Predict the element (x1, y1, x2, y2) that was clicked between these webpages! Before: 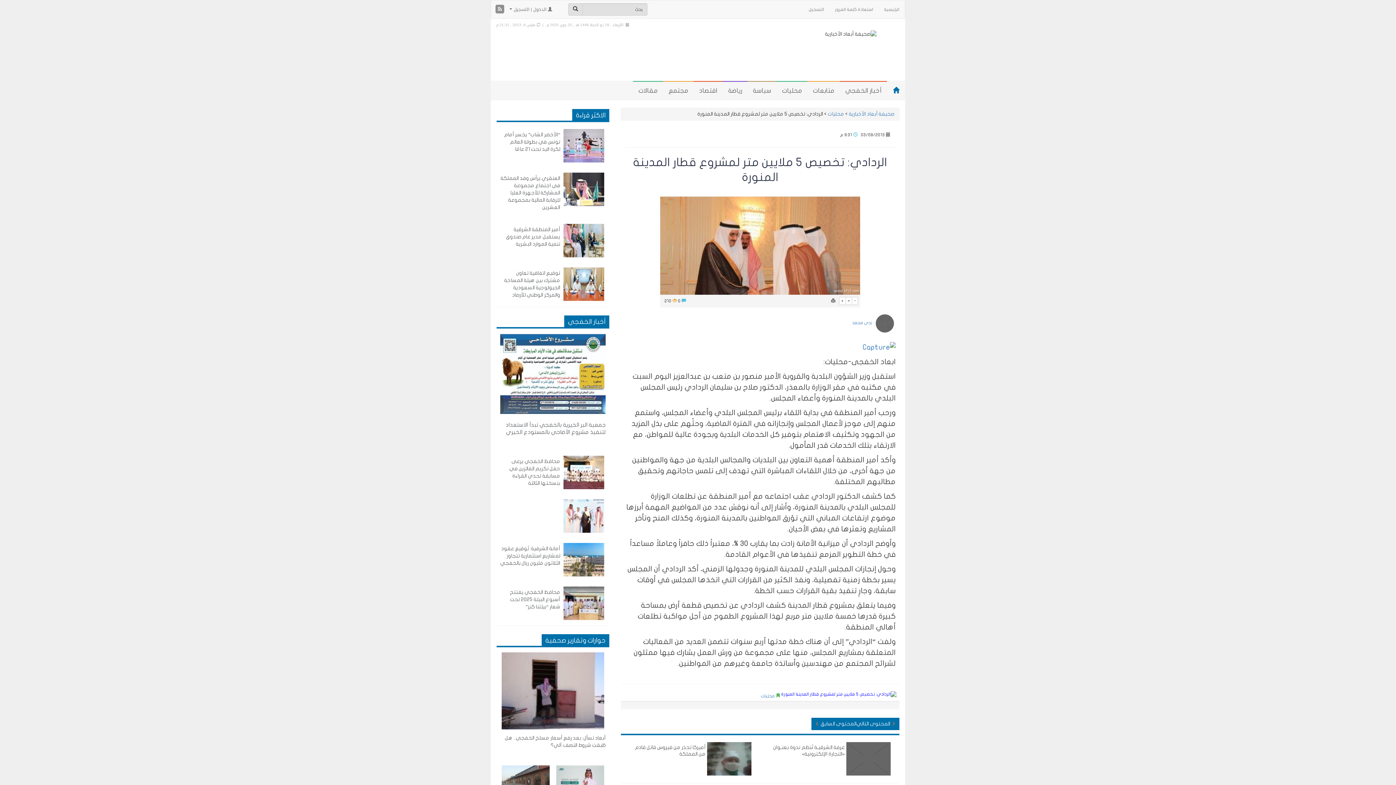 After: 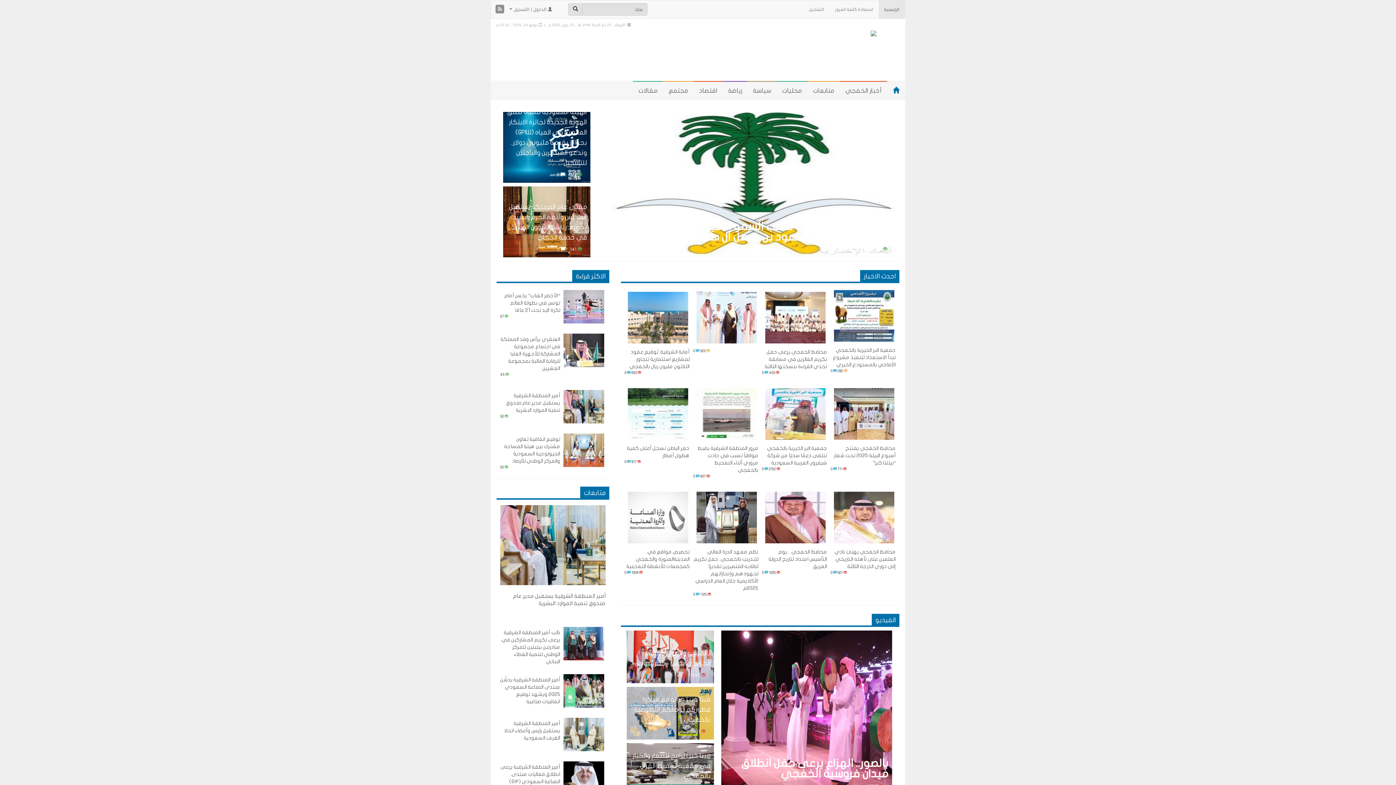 Action: bbox: (849, 111, 894, 116) label: صحيفة أبعاد الأخبارية